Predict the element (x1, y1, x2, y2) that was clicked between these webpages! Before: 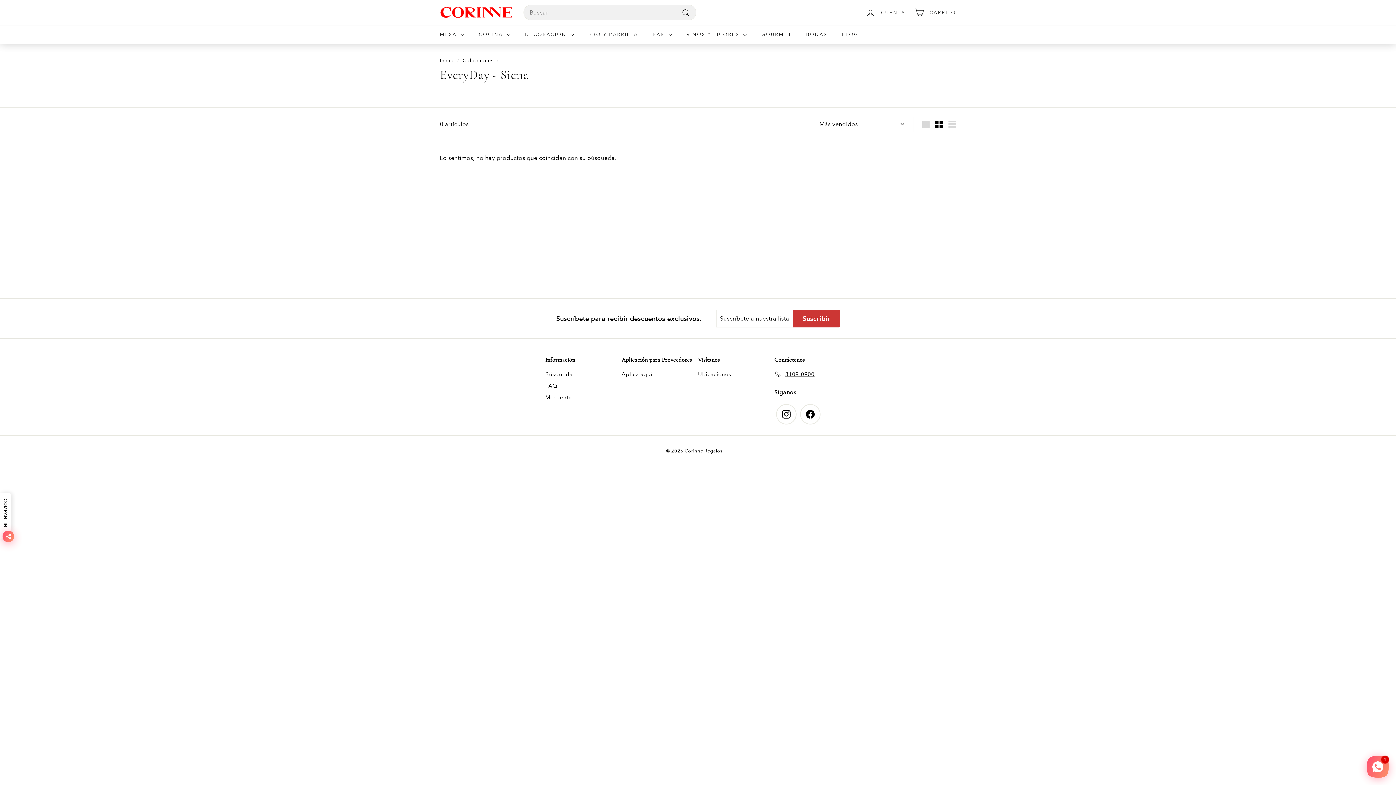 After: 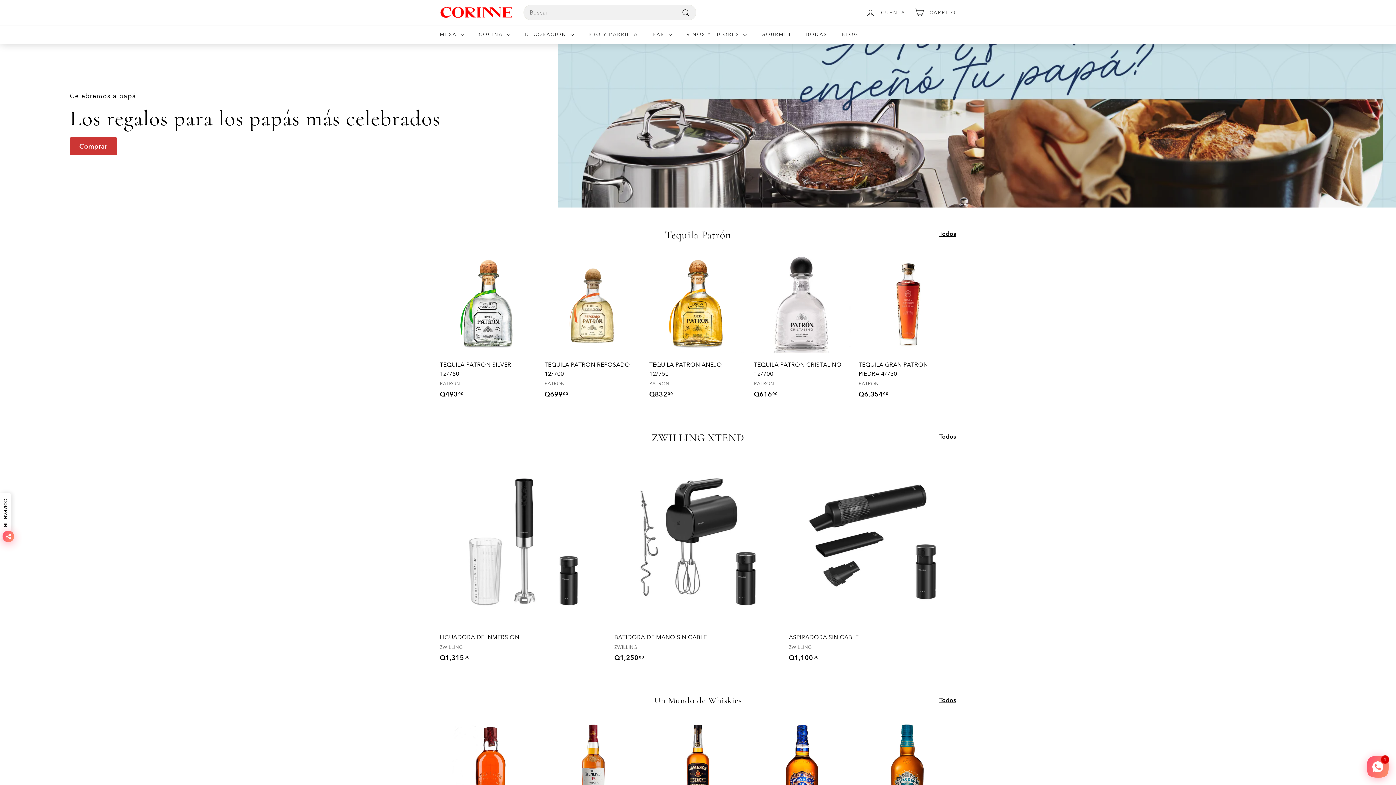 Action: bbox: (440, 5, 512, 19)